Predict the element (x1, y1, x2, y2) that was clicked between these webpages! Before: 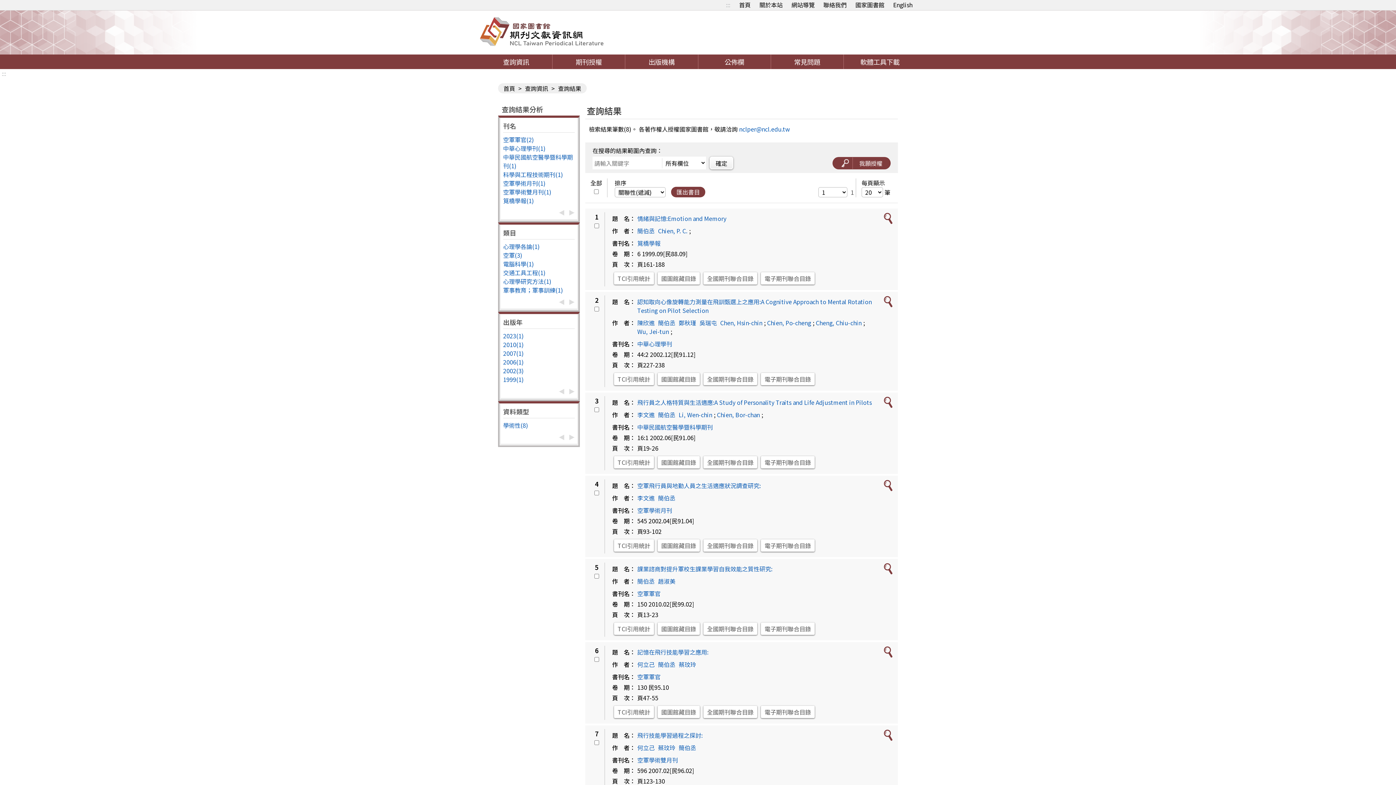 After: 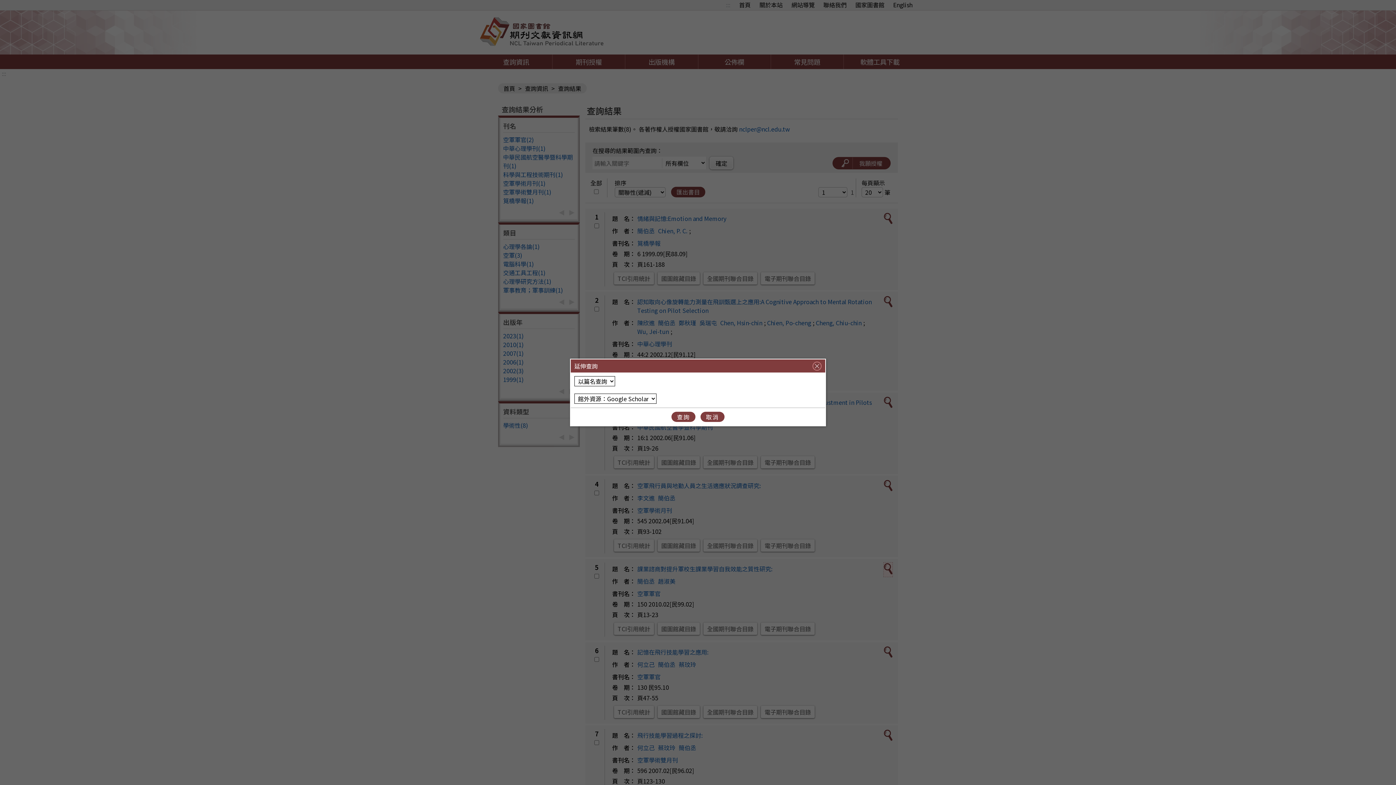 Action: bbox: (883, 562, 892, 576)